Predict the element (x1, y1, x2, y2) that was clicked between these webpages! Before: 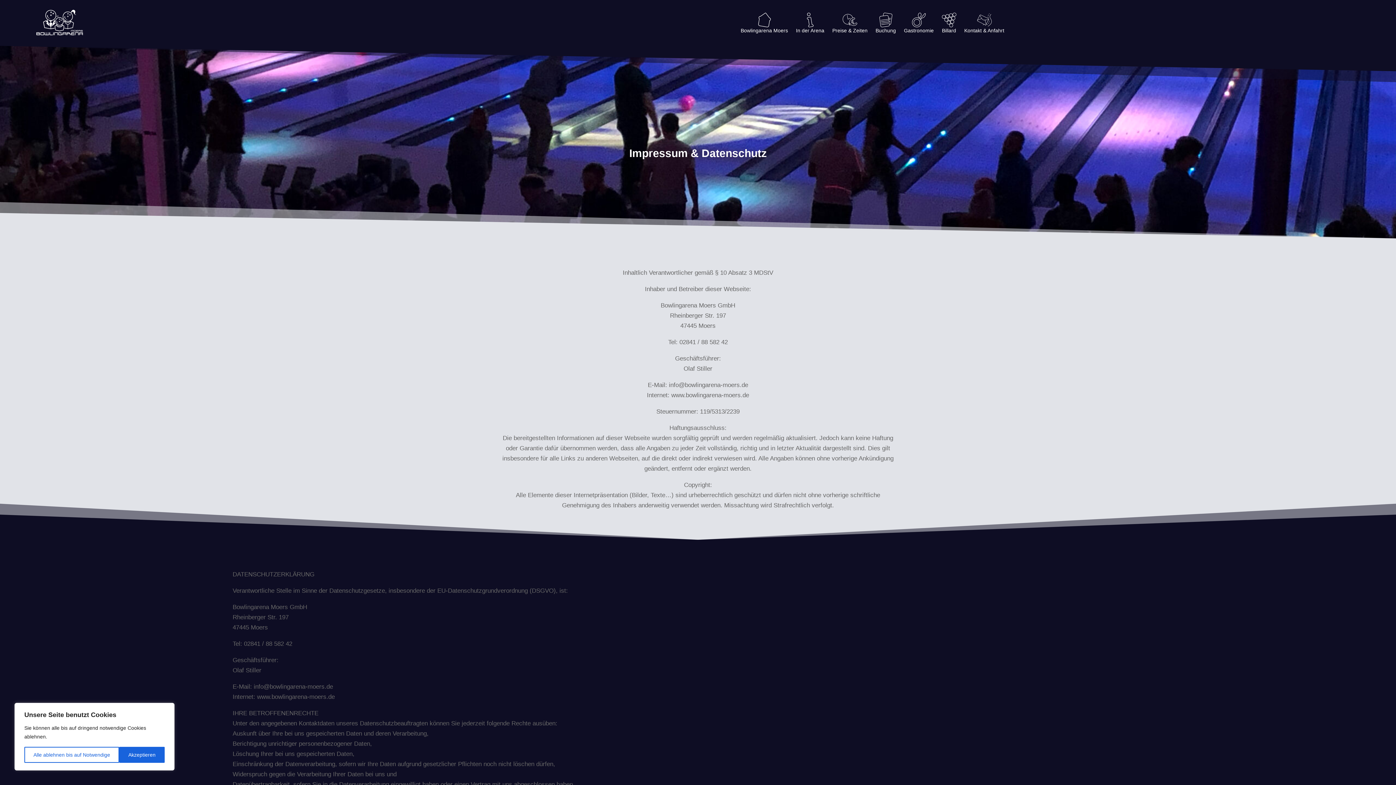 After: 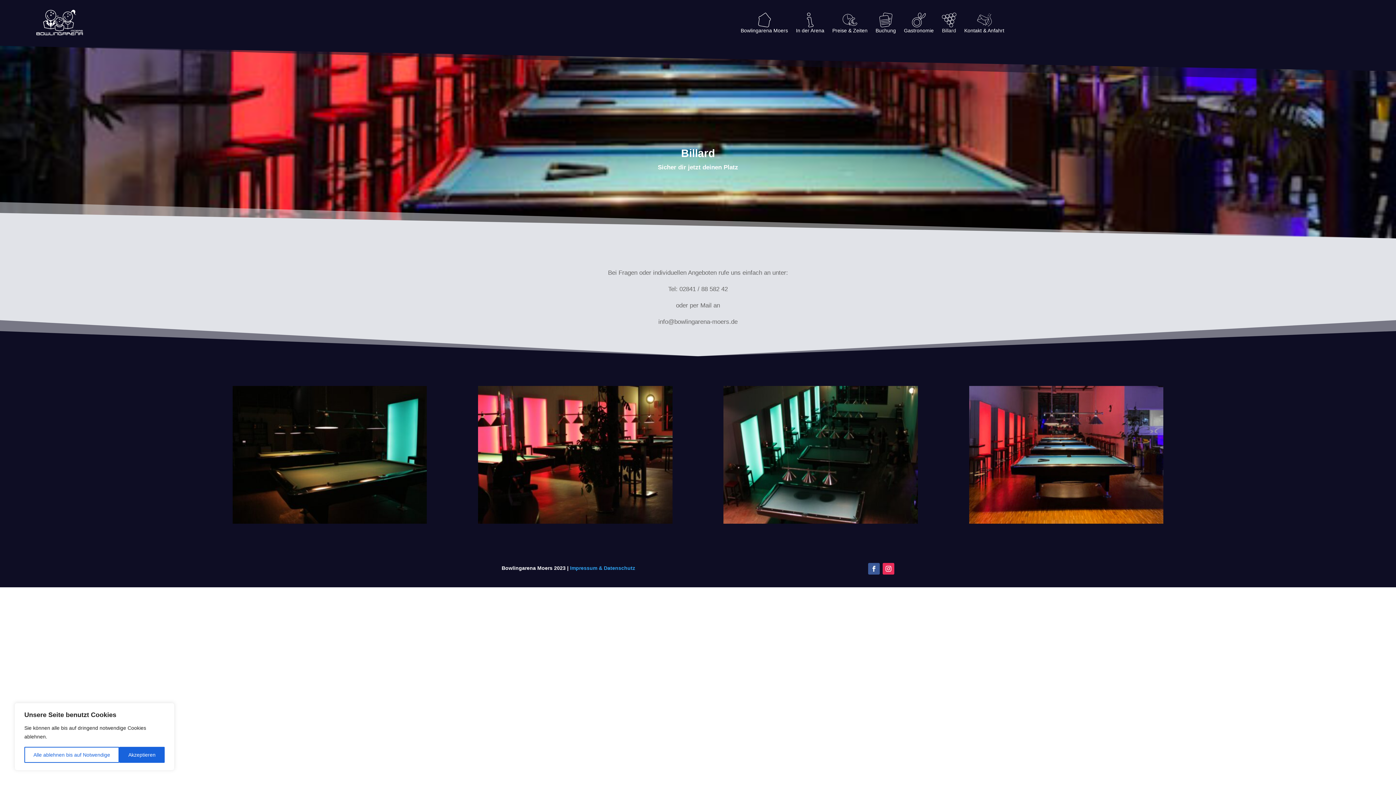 Action: label: 
Billard bbox: (942, 12, 956, 36)